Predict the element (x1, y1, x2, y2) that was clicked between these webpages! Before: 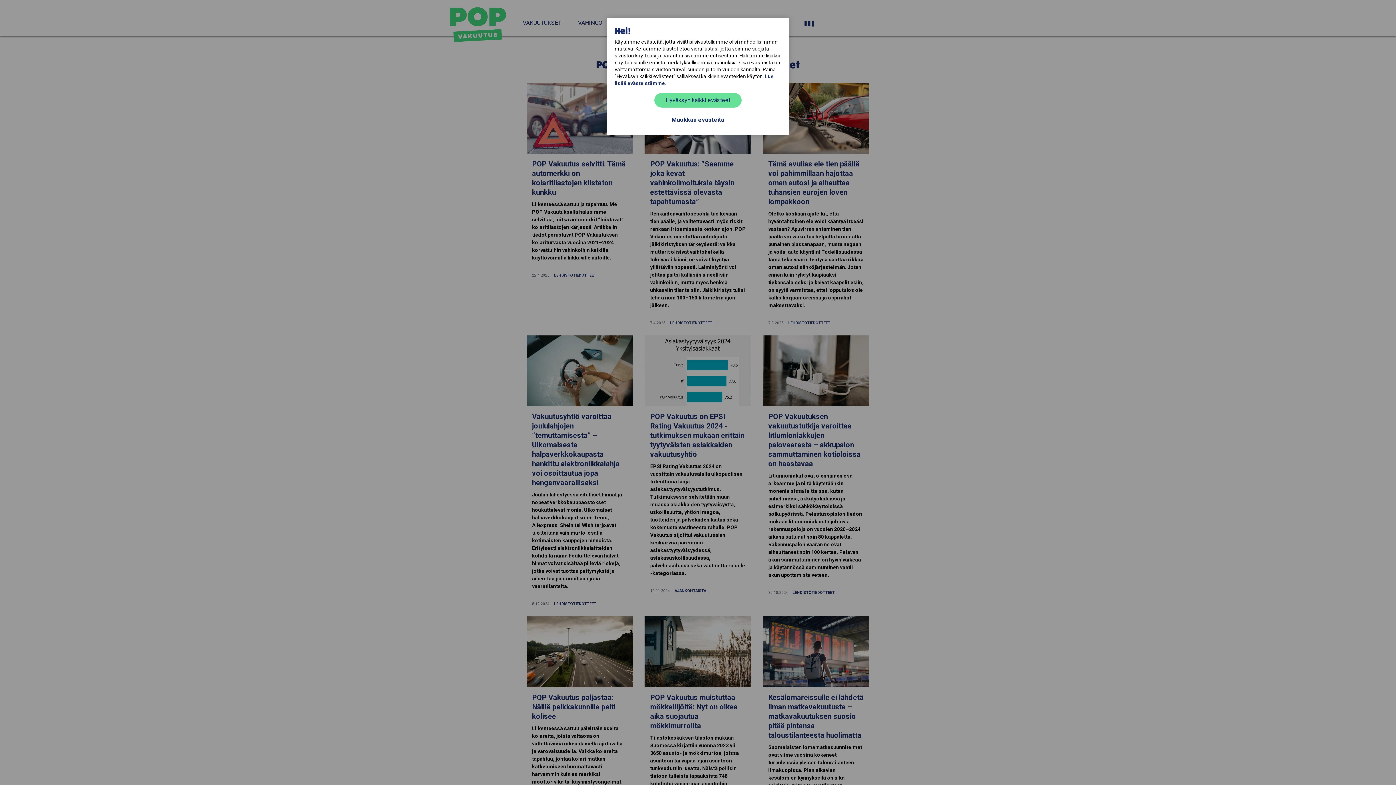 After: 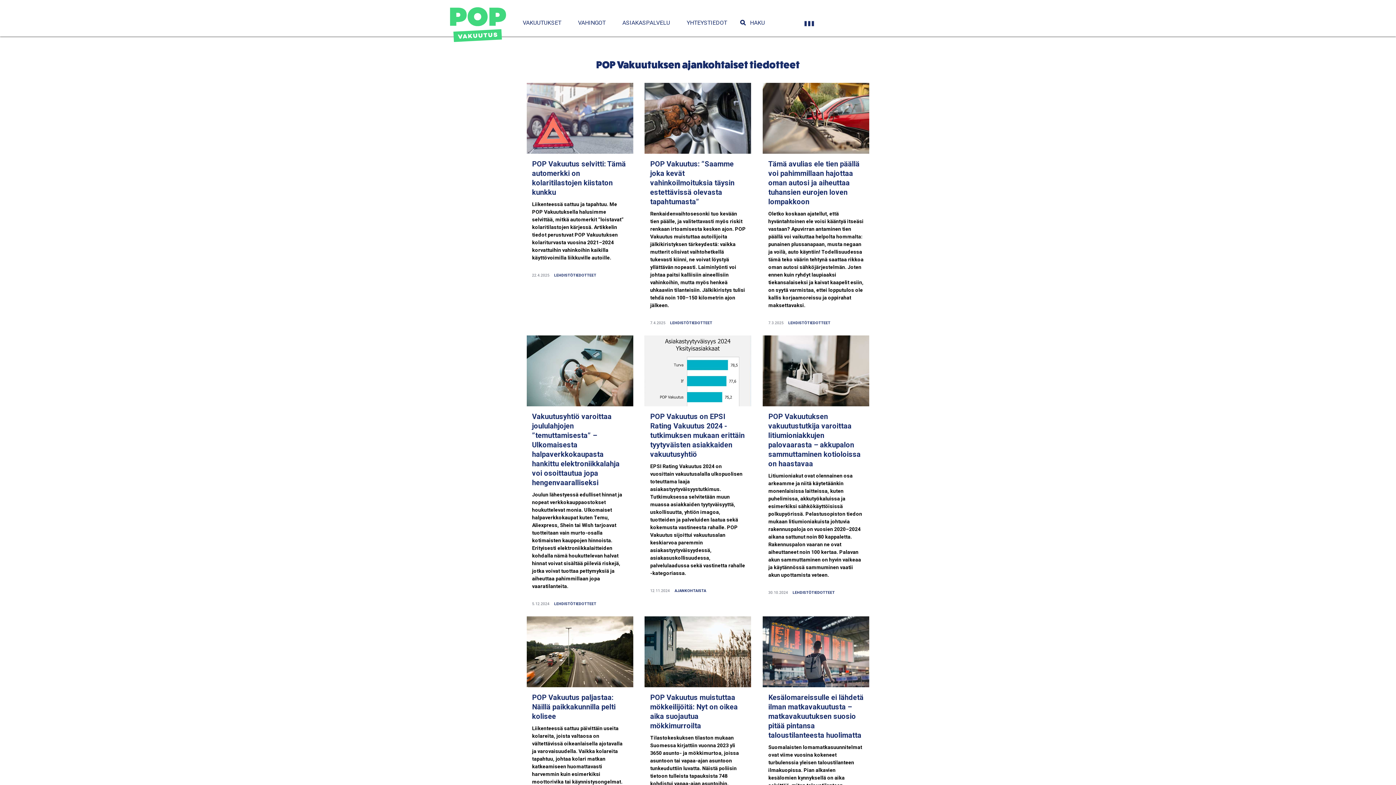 Action: bbox: (654, 93, 741, 107) label: Hyväksyn kaikki evästeet